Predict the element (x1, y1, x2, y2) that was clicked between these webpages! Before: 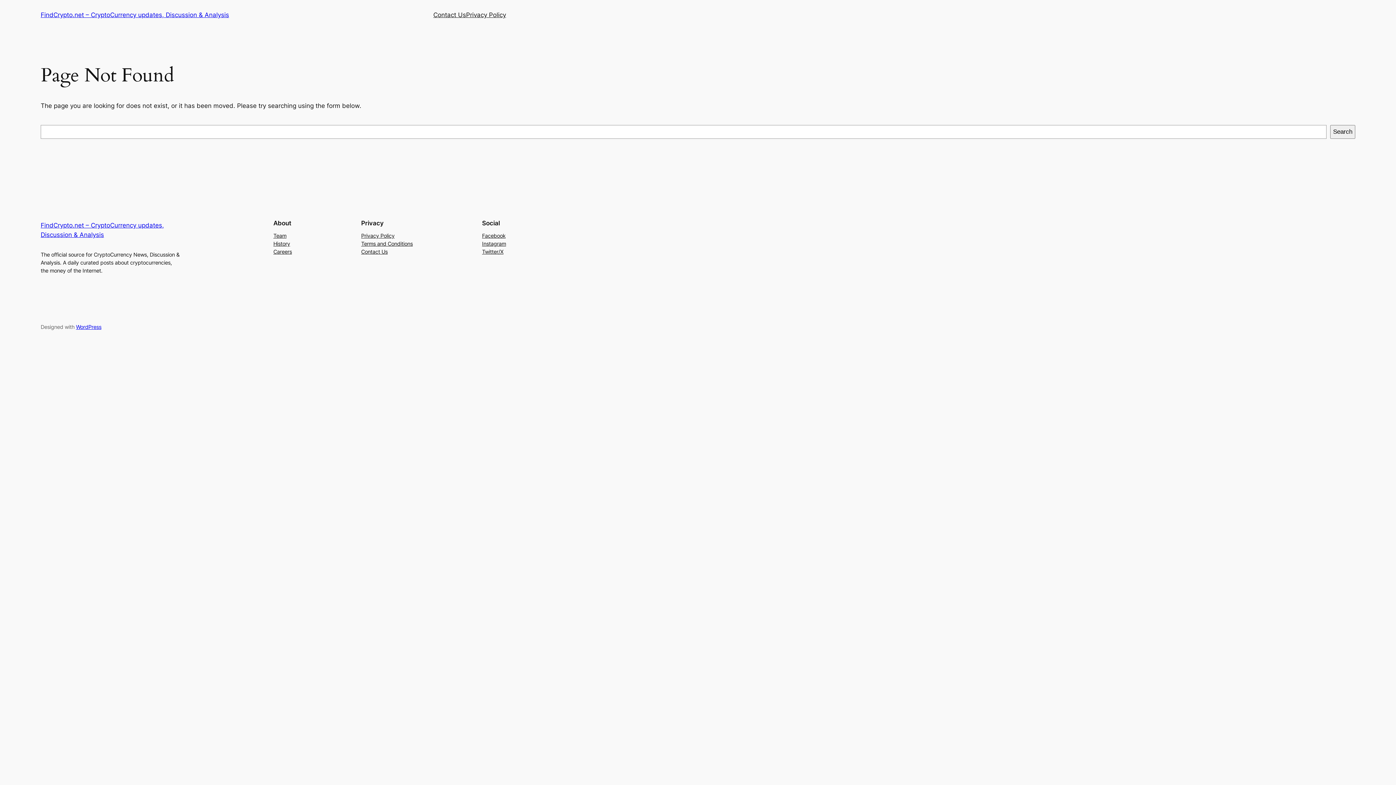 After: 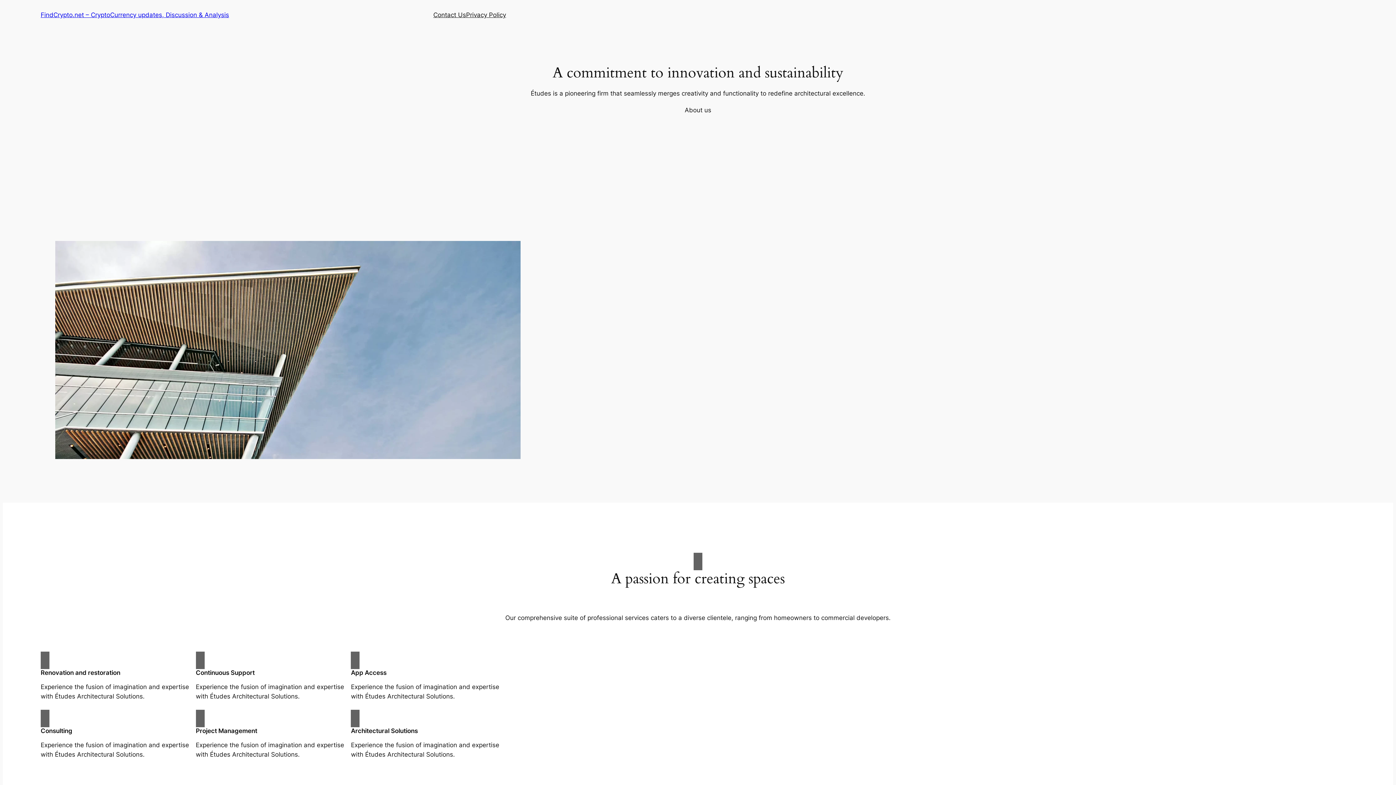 Action: bbox: (40, 11, 229, 18) label: FindCrypto.net – CryptoCurrency updates, Discussion & Analysis